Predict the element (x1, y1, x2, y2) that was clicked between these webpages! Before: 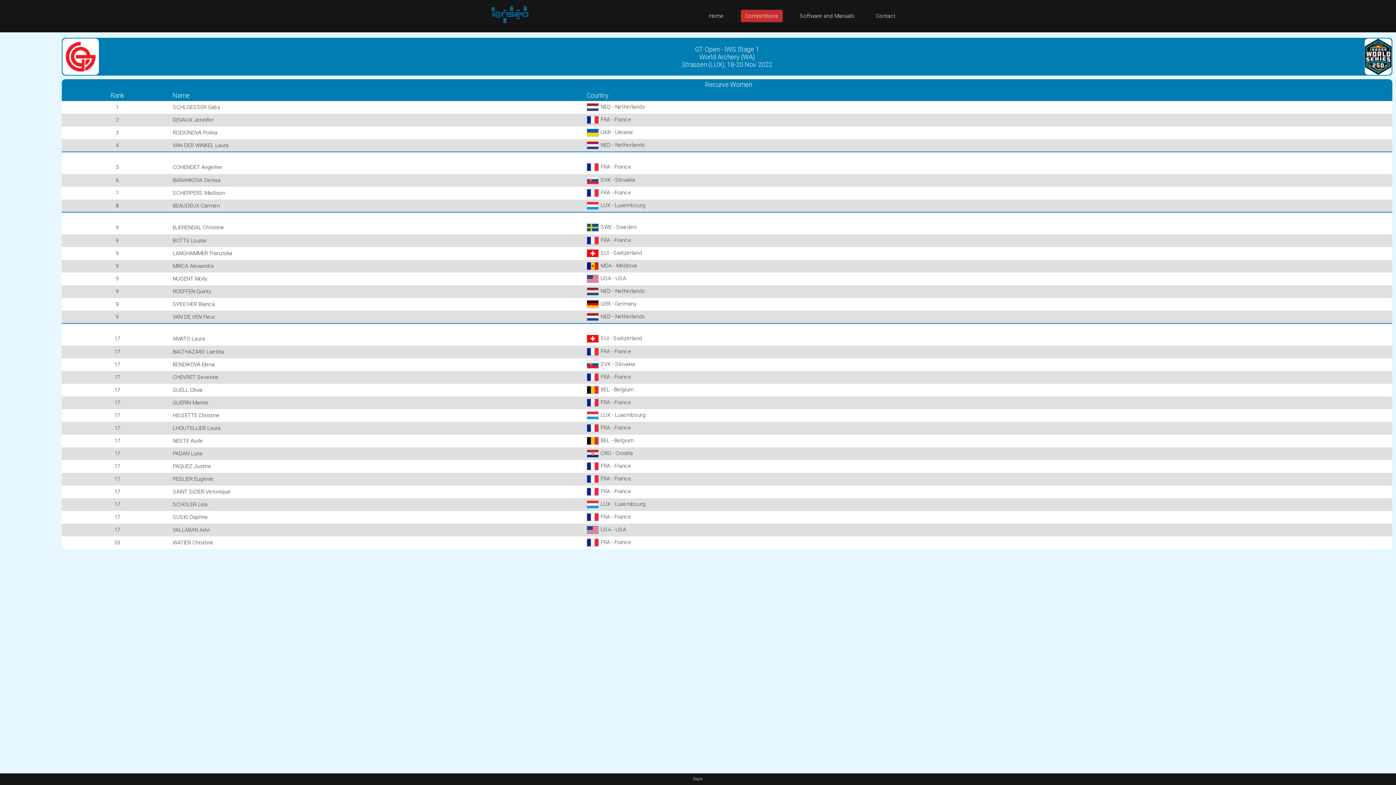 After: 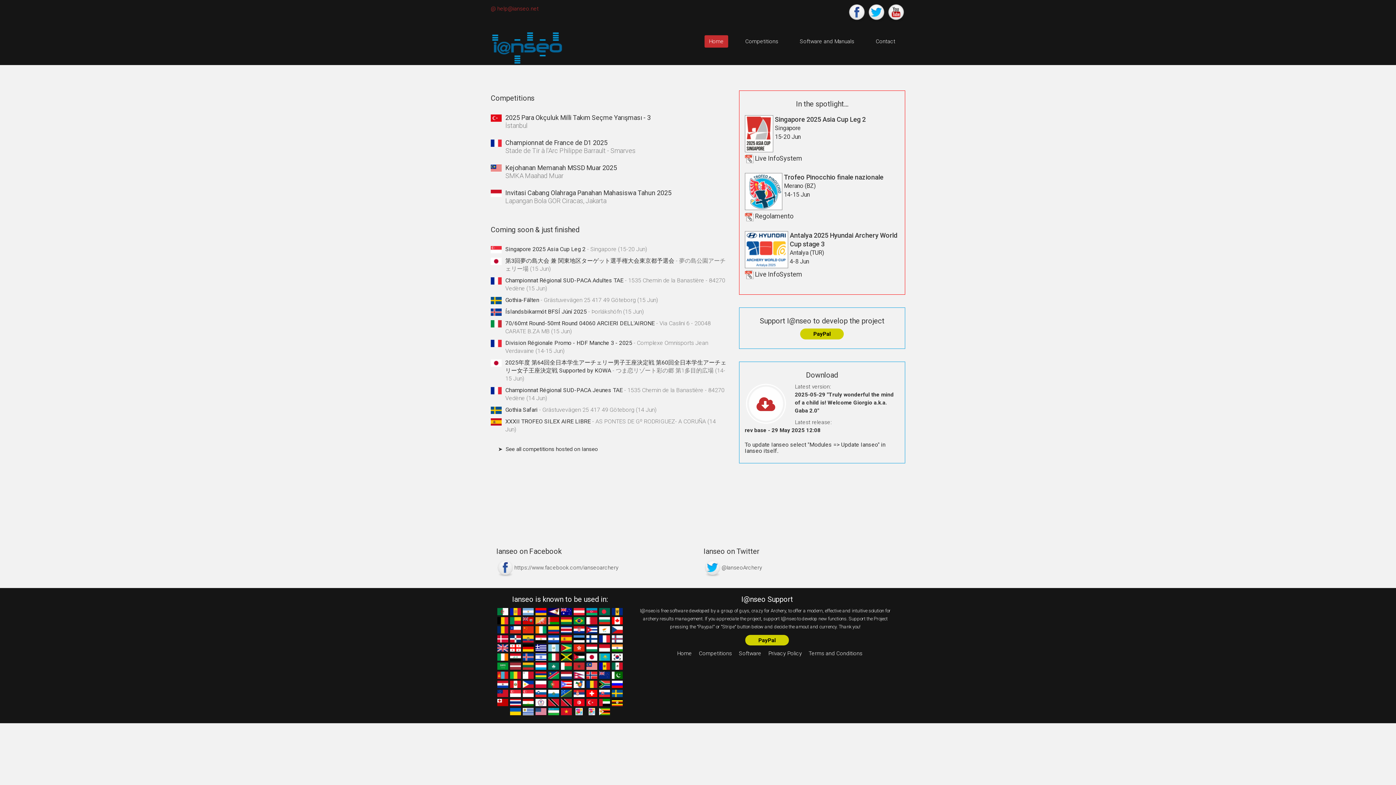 Action: bbox: (490, 5, 529, 23)